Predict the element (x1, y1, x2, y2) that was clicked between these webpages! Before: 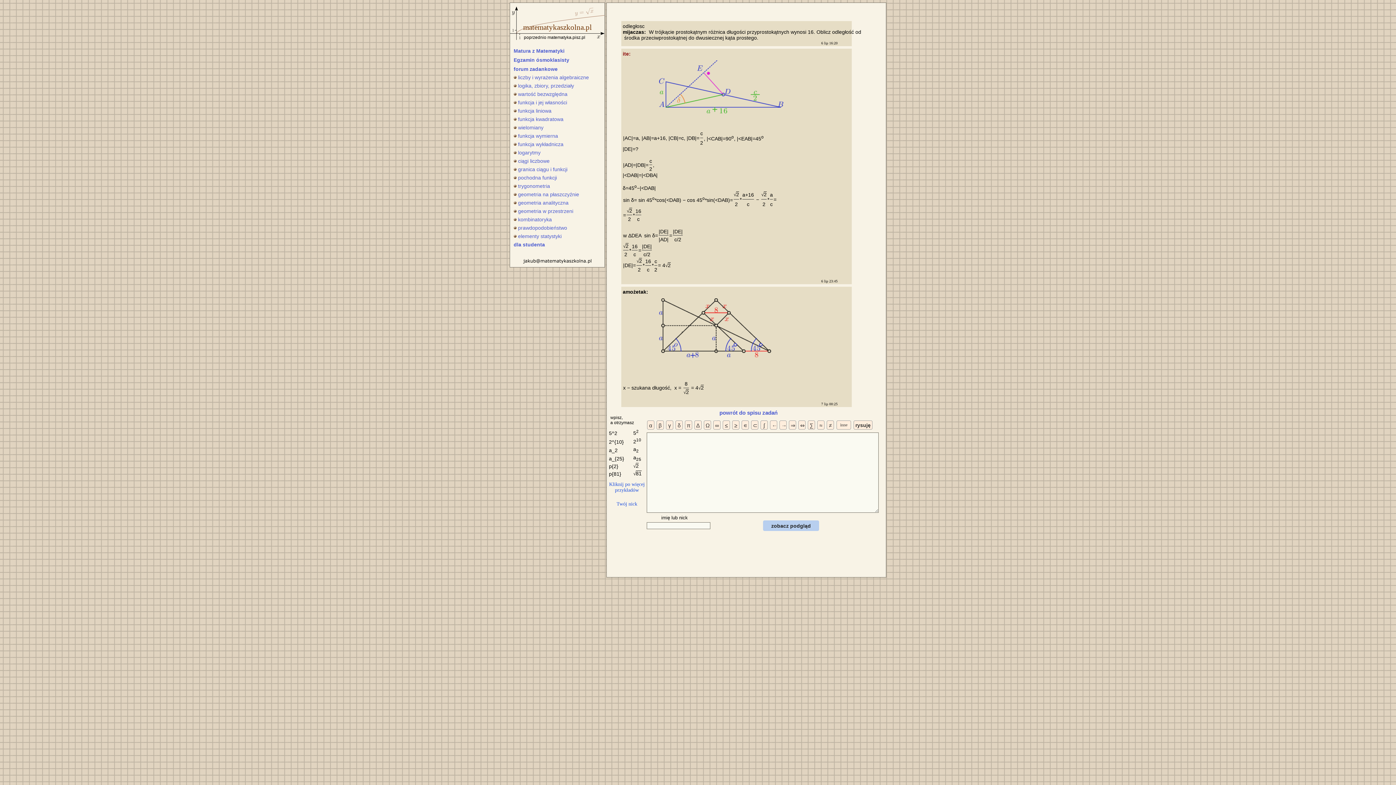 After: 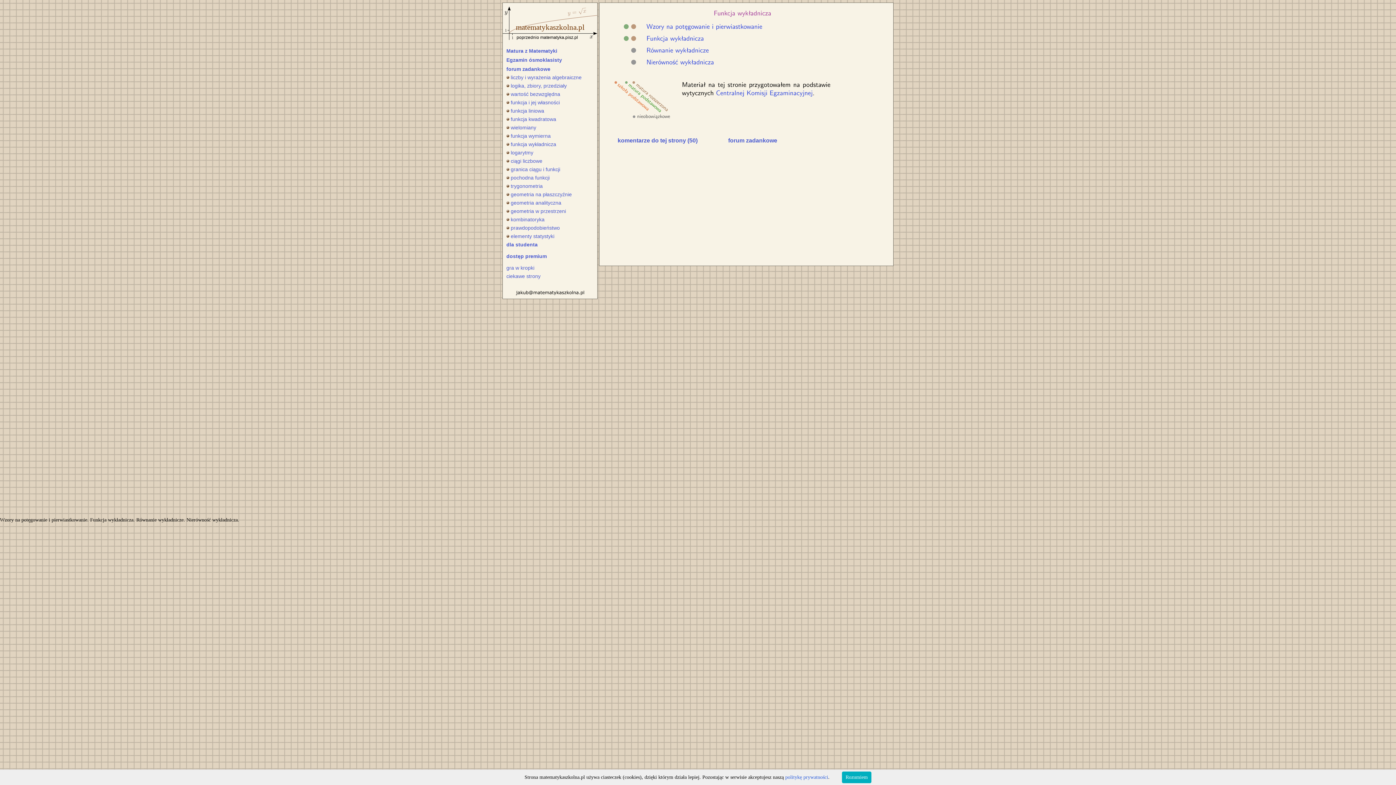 Action: label: funkcja wykładnicza bbox: (510, 140, 604, 148)